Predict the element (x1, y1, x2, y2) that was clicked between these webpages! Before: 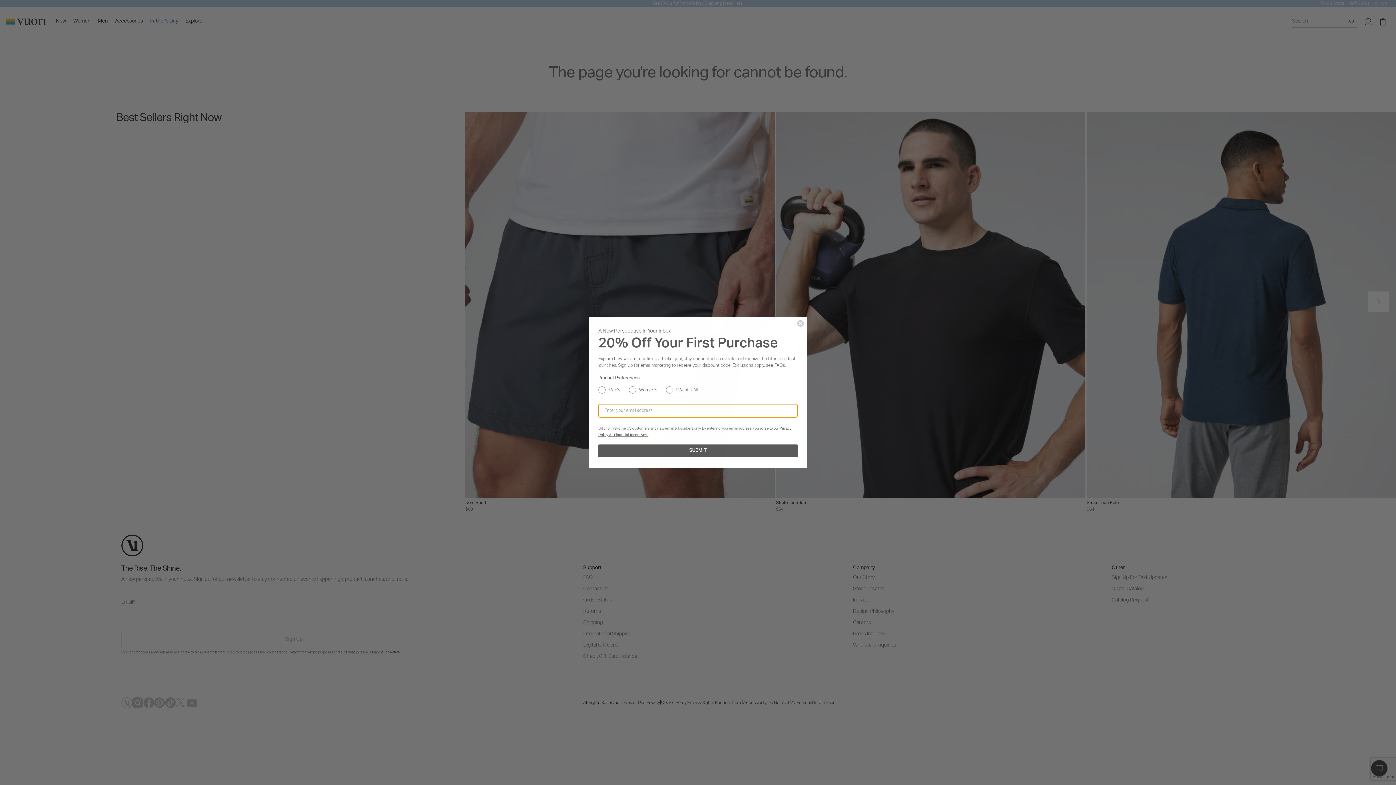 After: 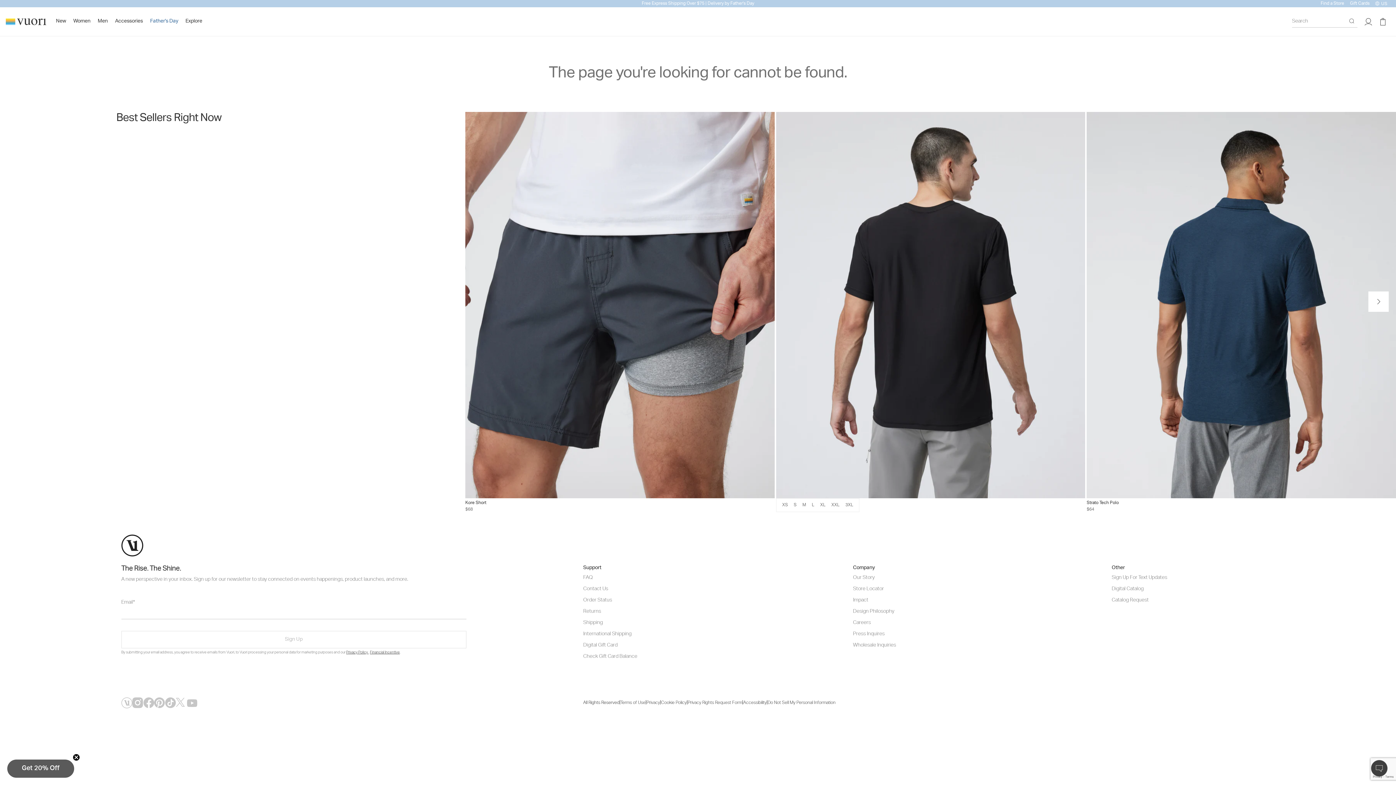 Action: label: Close dialog bbox: (797, 320, 804, 327)